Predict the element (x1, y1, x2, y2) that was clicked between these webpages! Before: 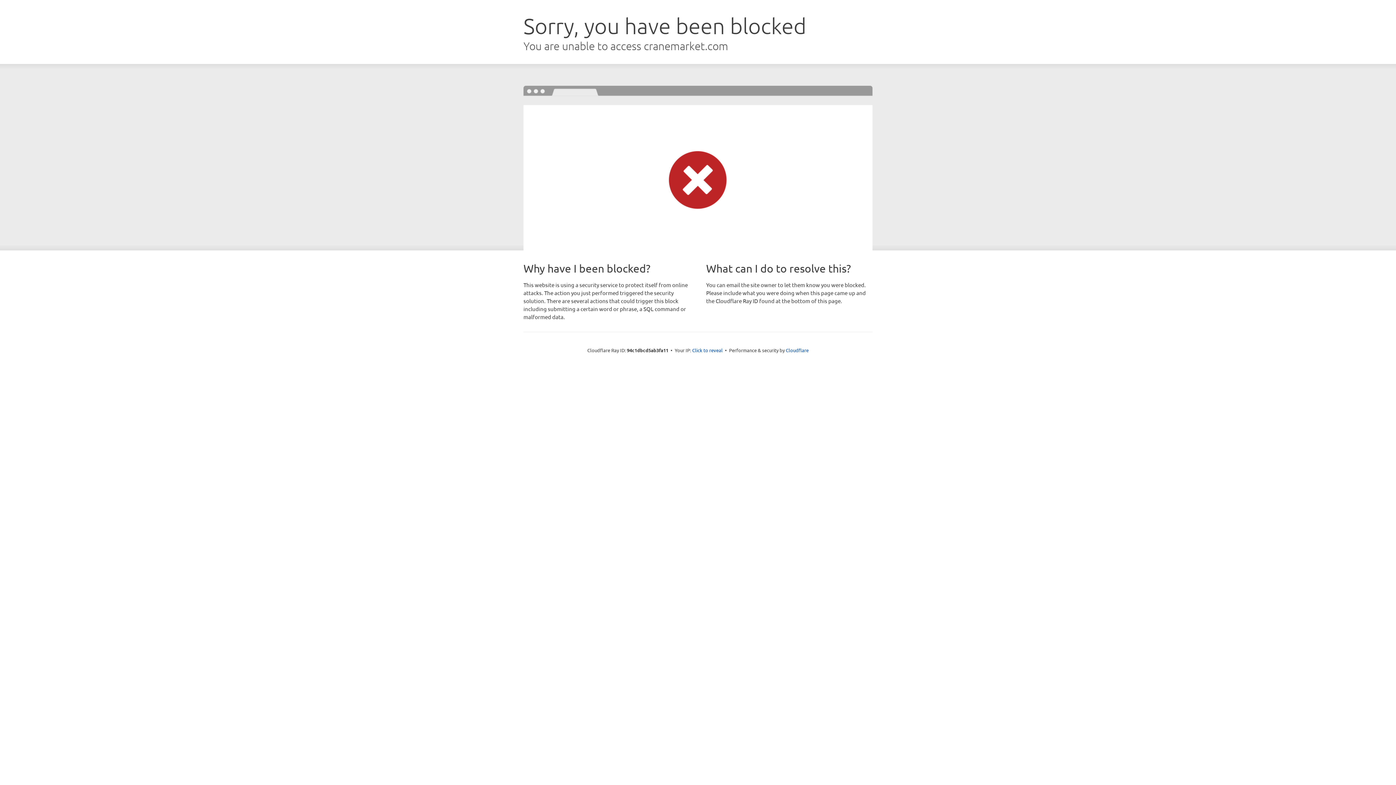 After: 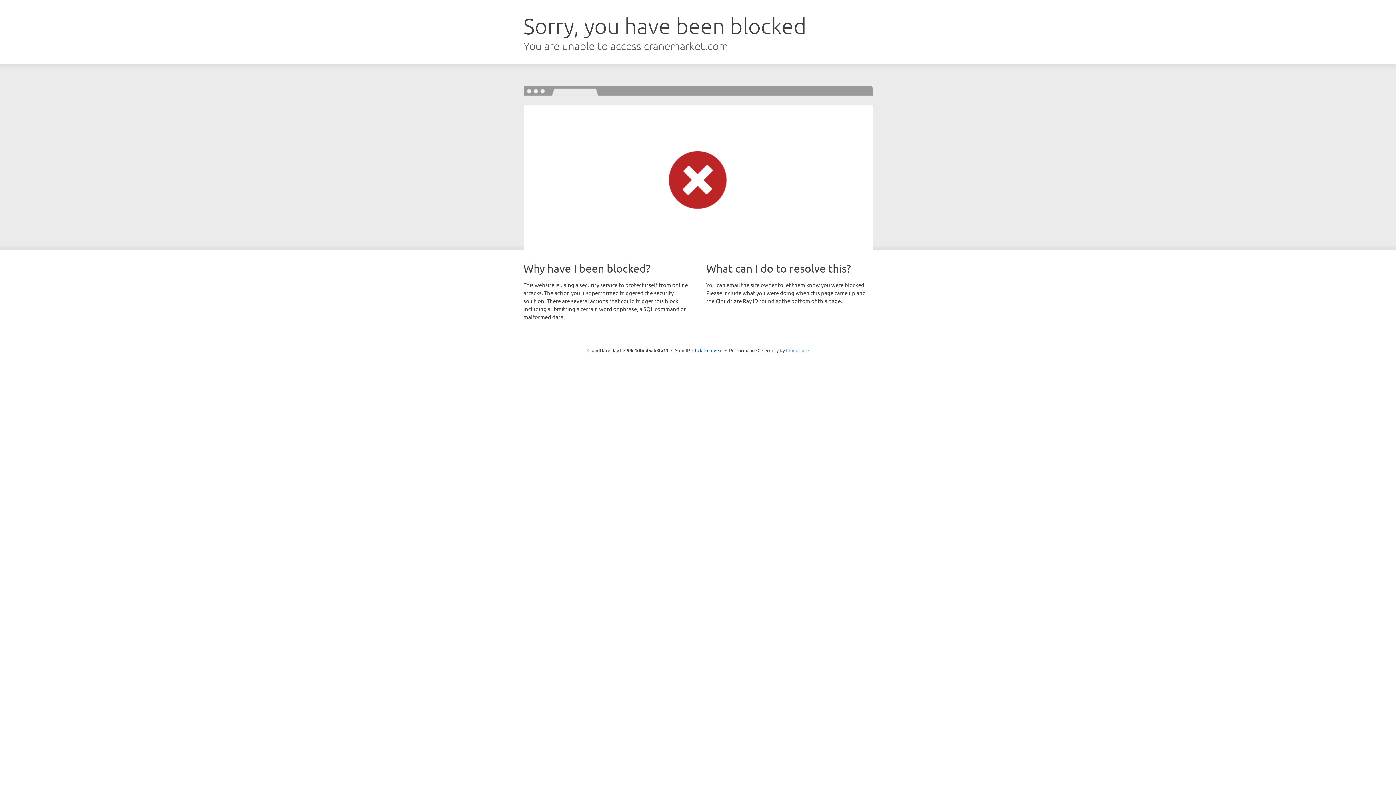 Action: label: Cloudflare bbox: (786, 347, 808, 353)